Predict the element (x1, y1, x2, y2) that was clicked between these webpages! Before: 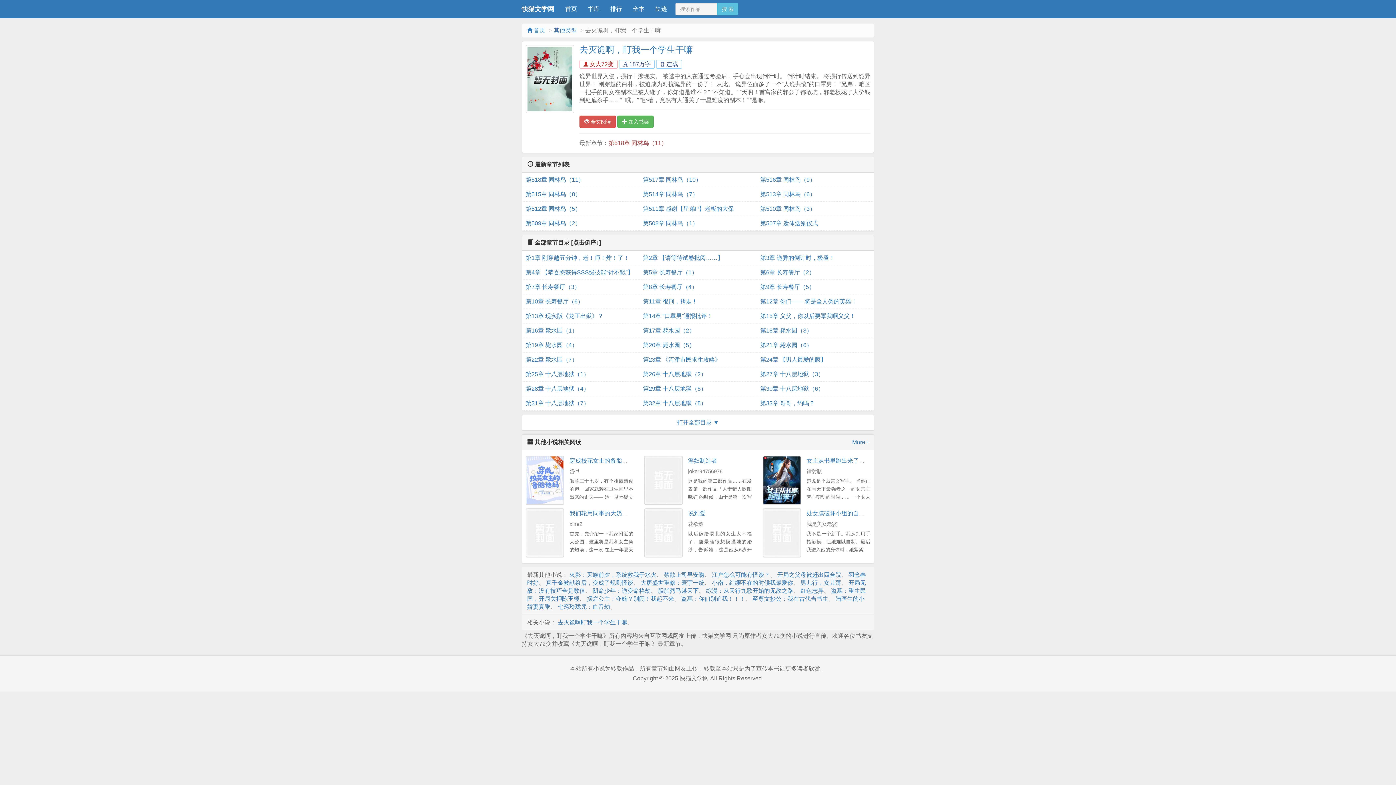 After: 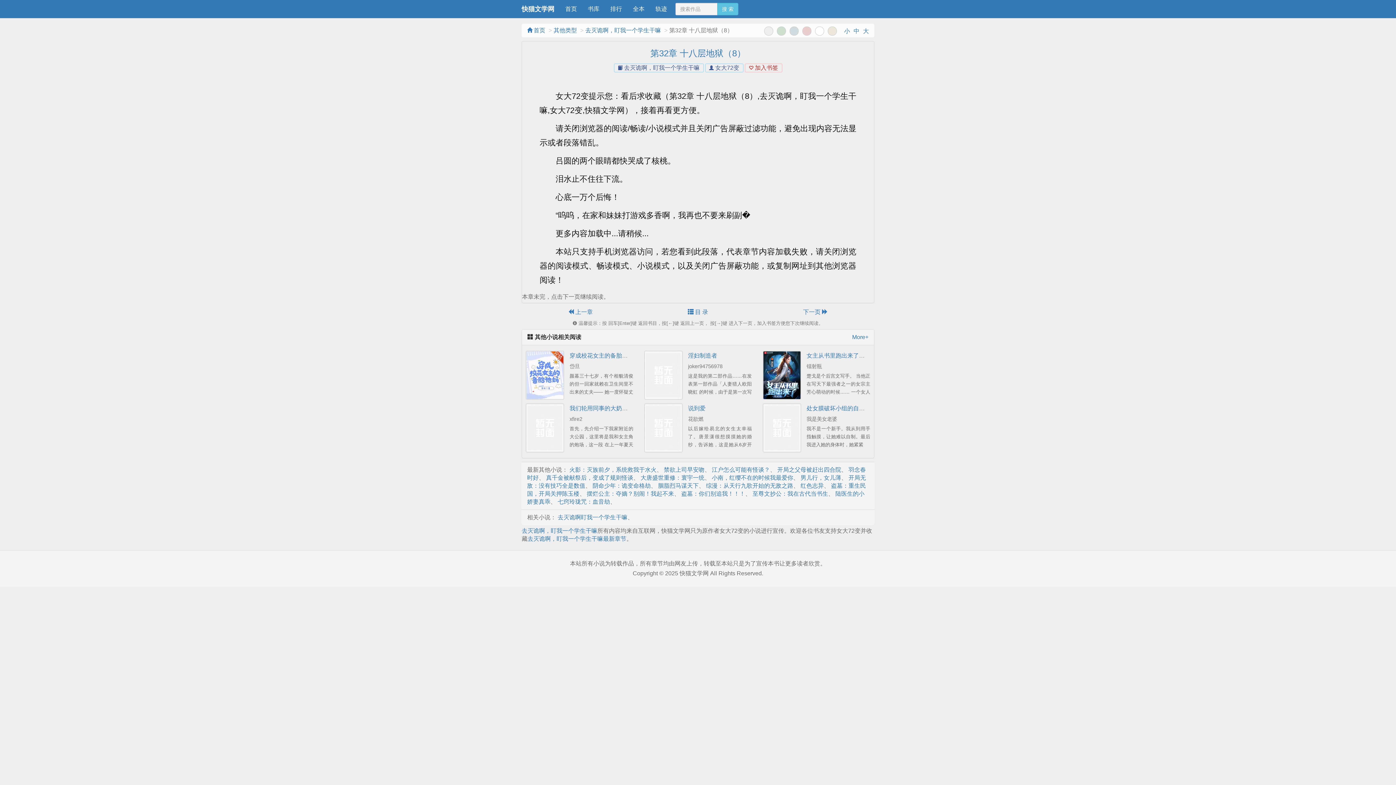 Action: label: 第32章 十八层地狱（8） bbox: (643, 396, 753, 410)